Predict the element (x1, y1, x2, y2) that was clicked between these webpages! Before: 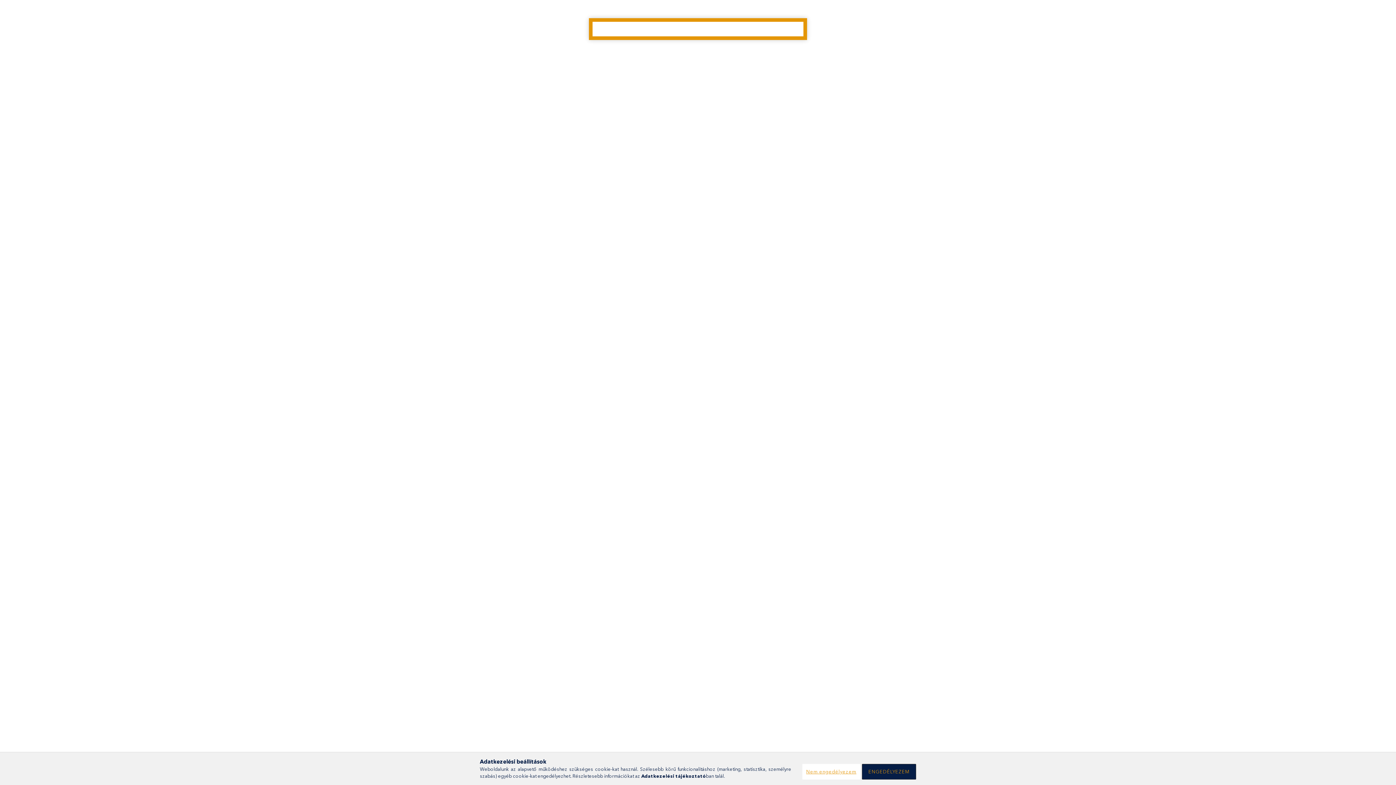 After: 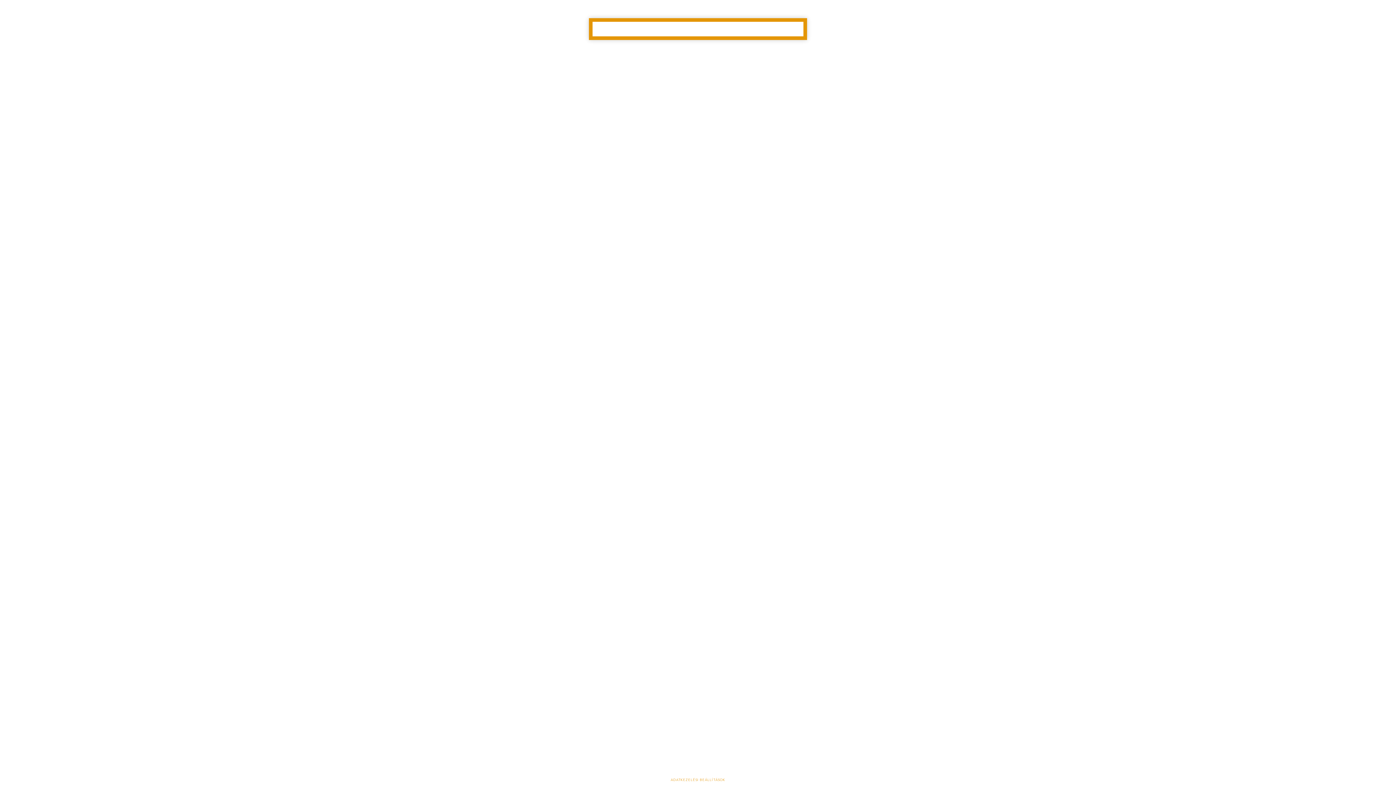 Action: bbox: (802, 764, 860, 780) label: Nem engedélyezem